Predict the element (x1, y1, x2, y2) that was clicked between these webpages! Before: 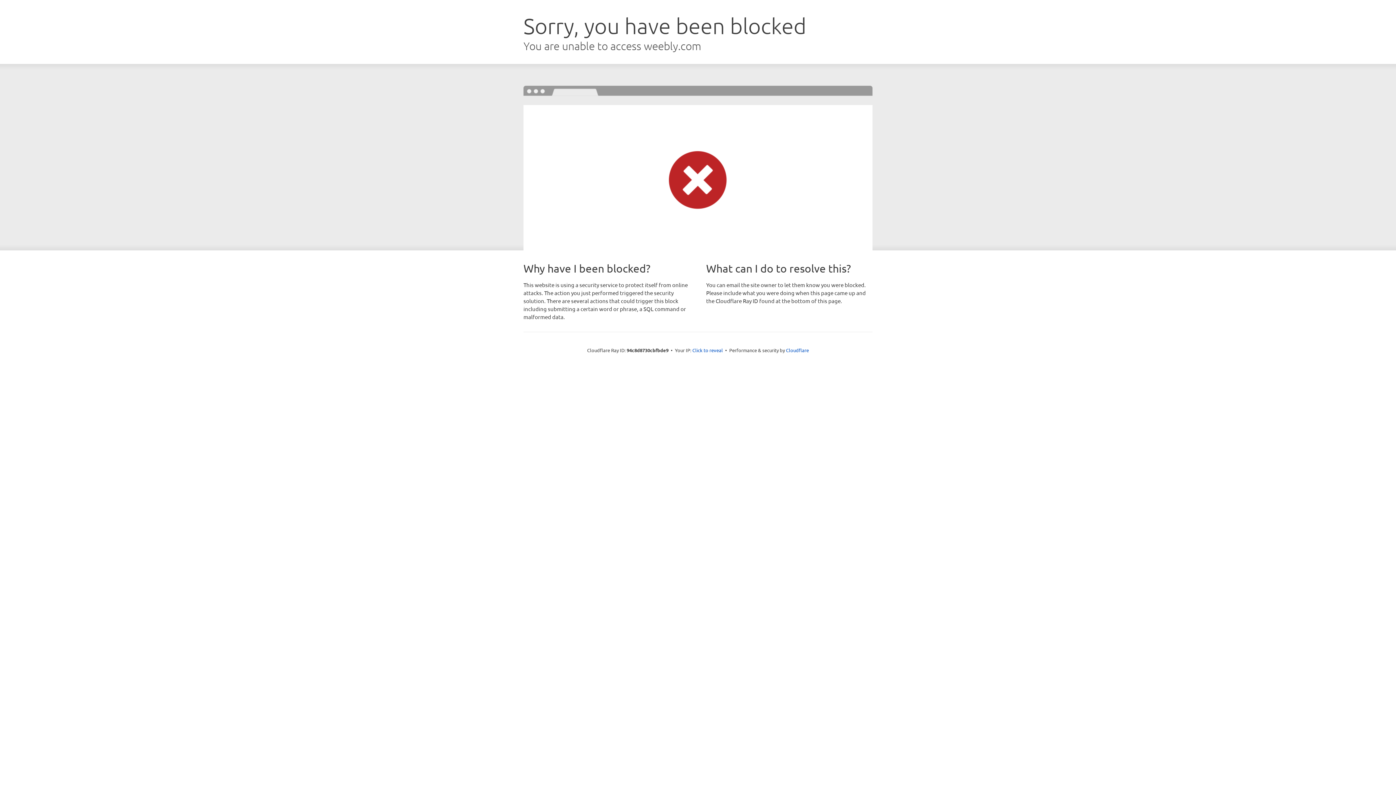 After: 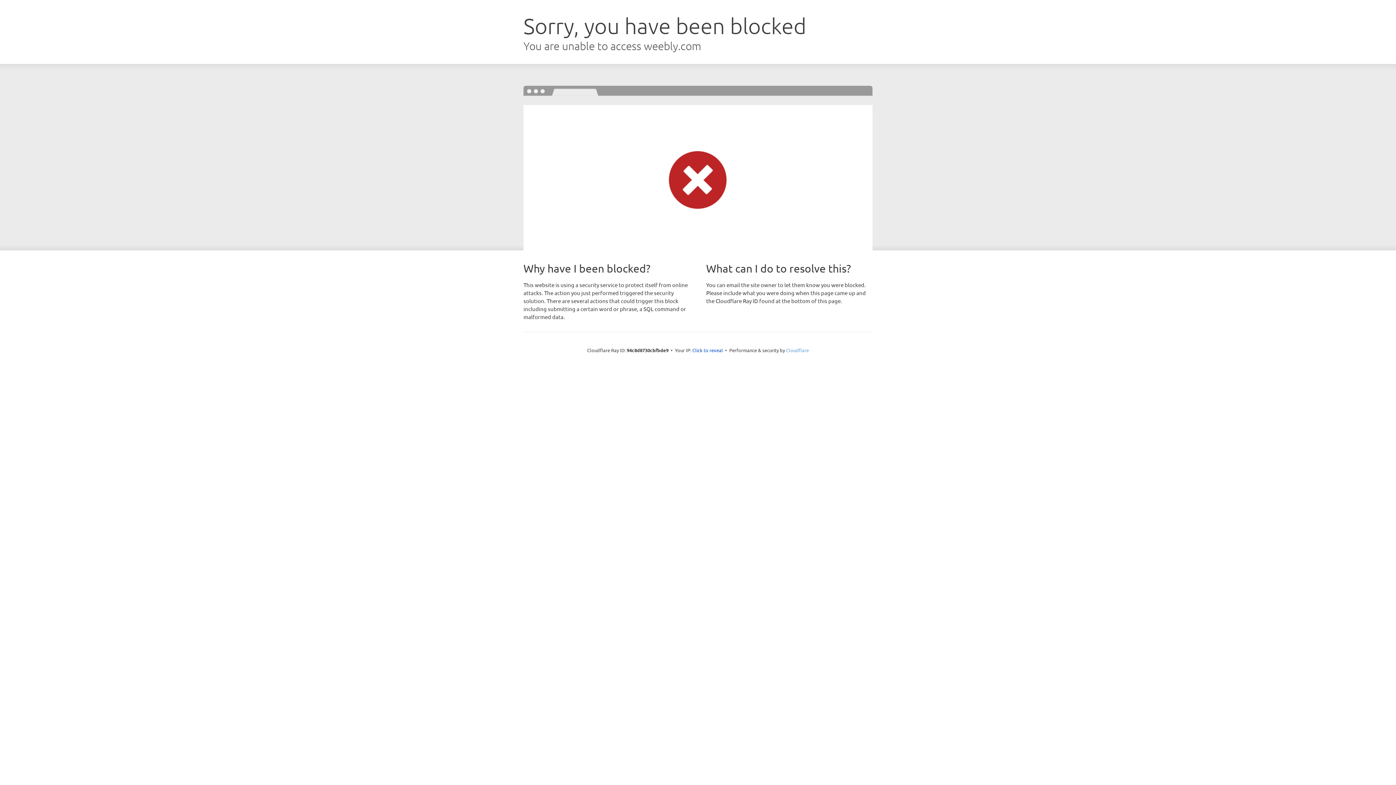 Action: label: Cloudflare bbox: (786, 347, 809, 353)